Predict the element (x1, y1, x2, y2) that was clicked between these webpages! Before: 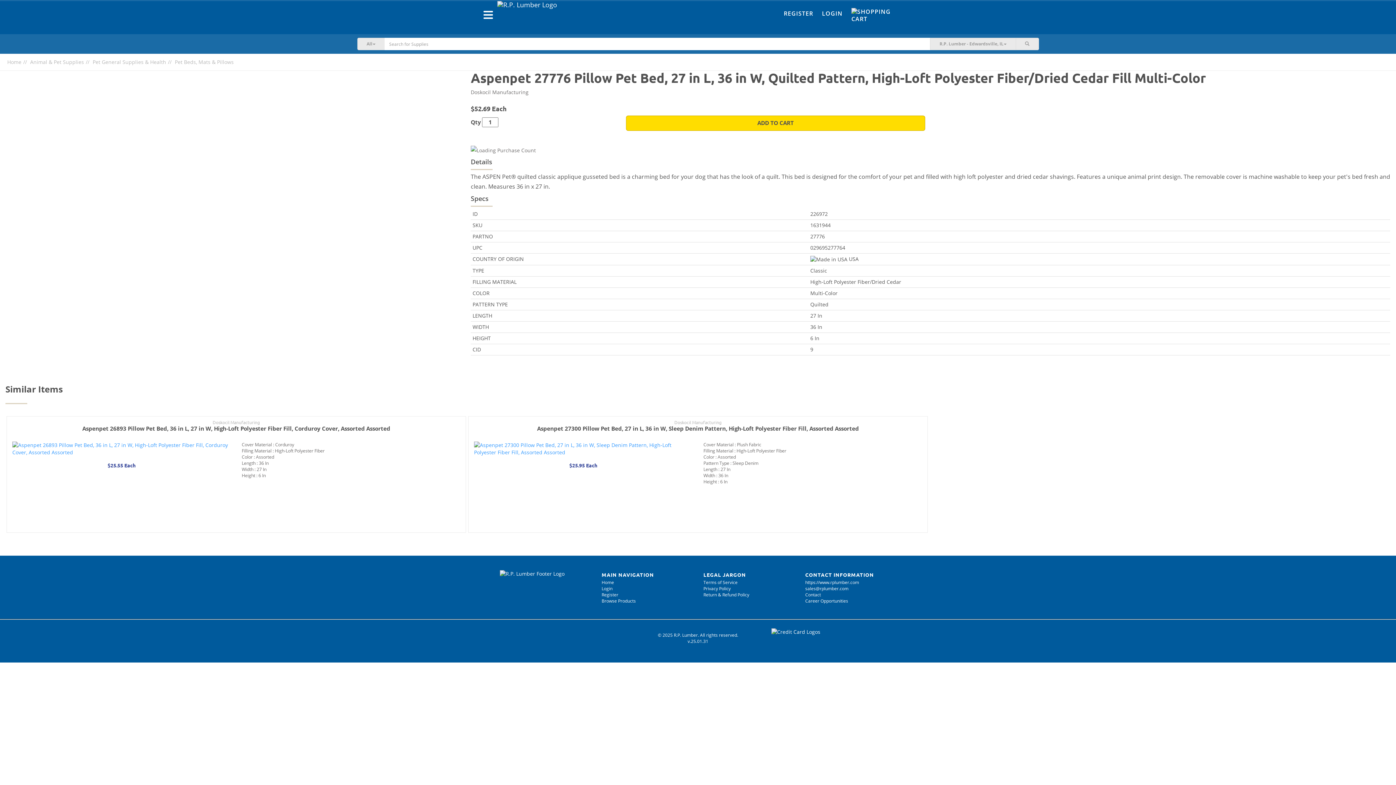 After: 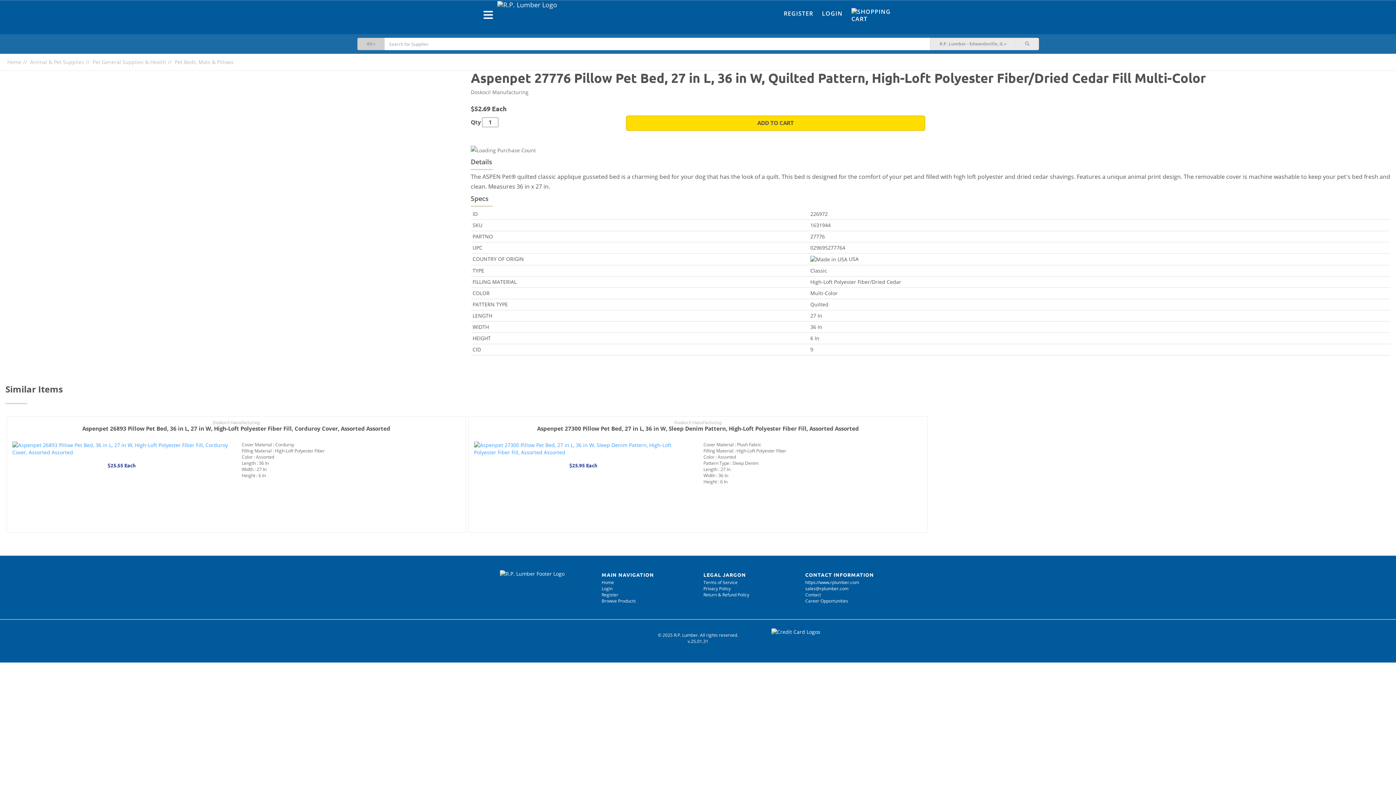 Action: label: All bbox: (357, 37, 384, 50)